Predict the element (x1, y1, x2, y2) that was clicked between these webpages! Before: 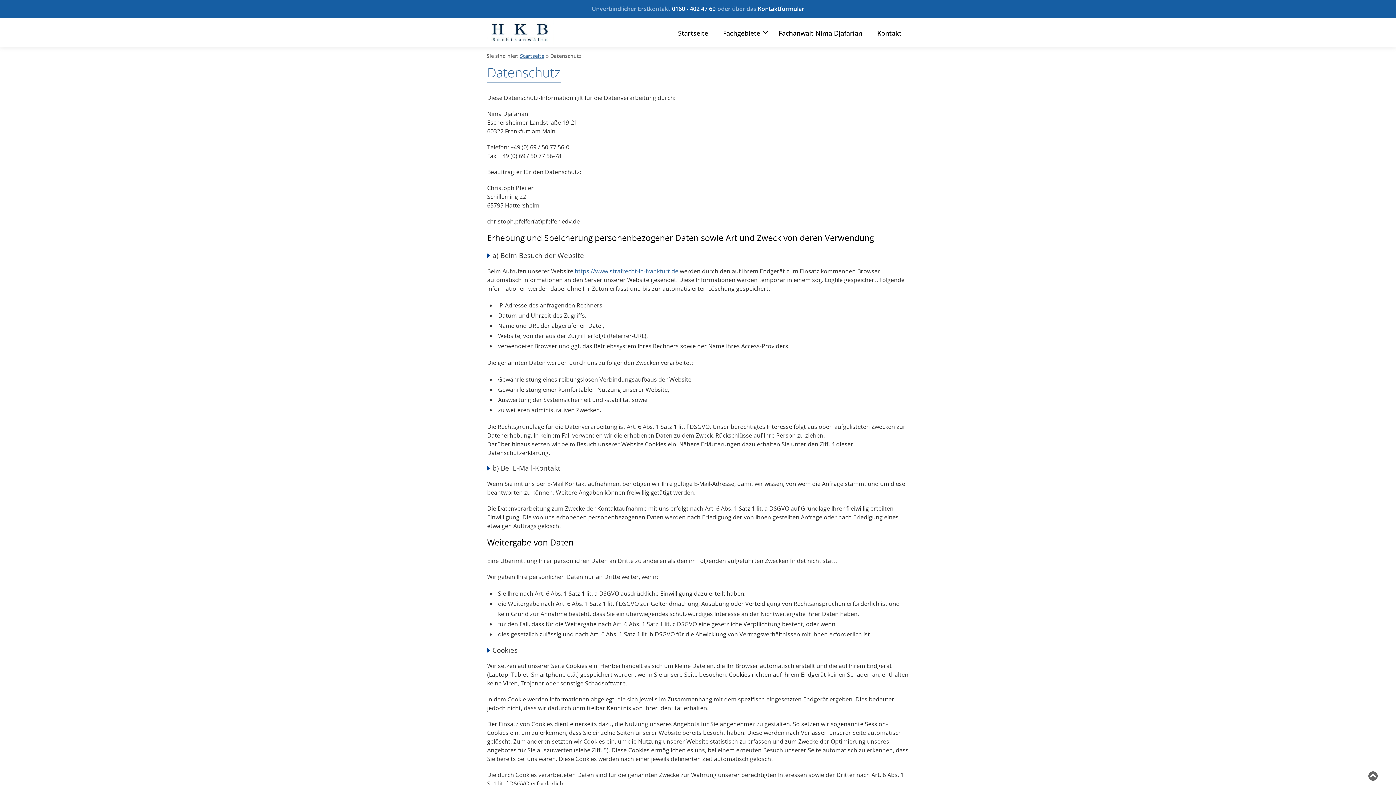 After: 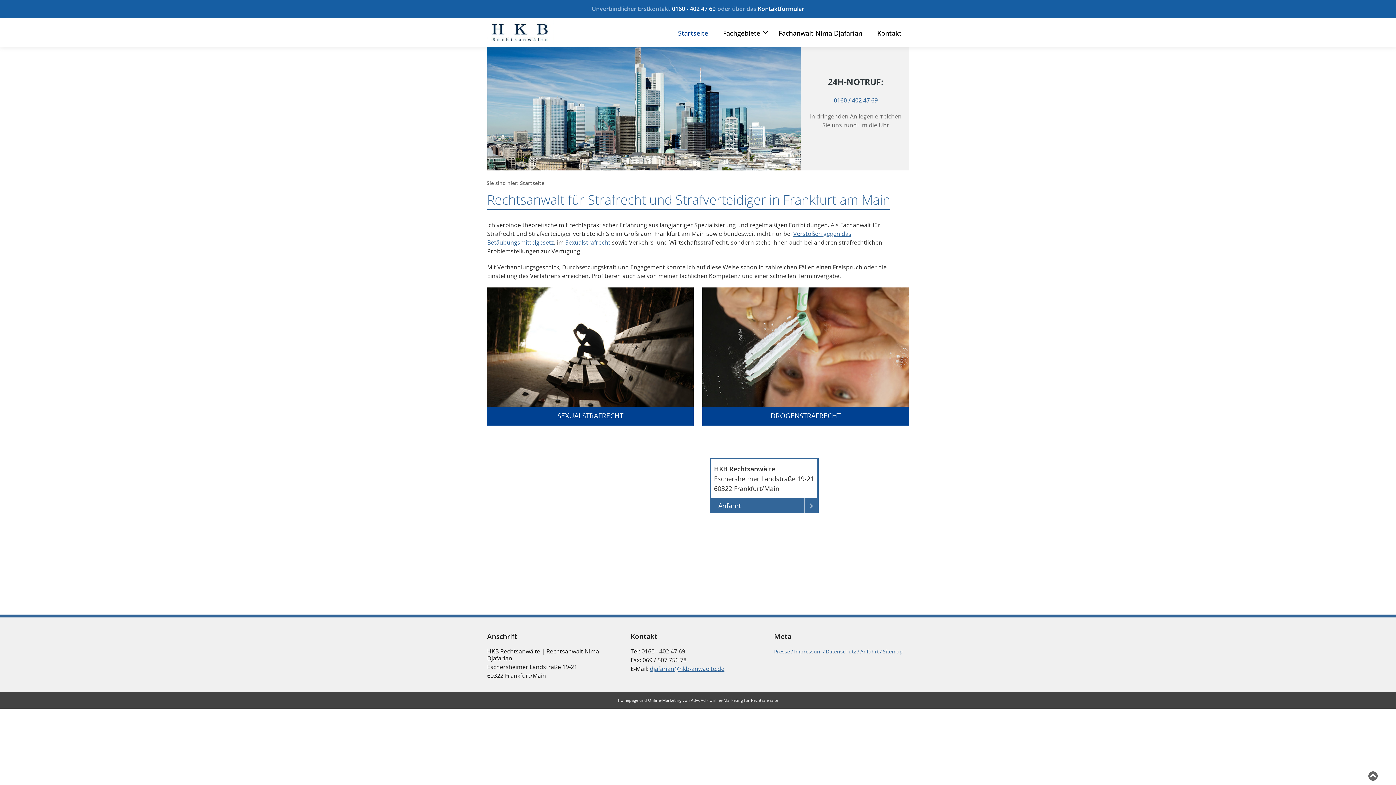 Action: label: Startseite bbox: (670, 25, 715, 41)